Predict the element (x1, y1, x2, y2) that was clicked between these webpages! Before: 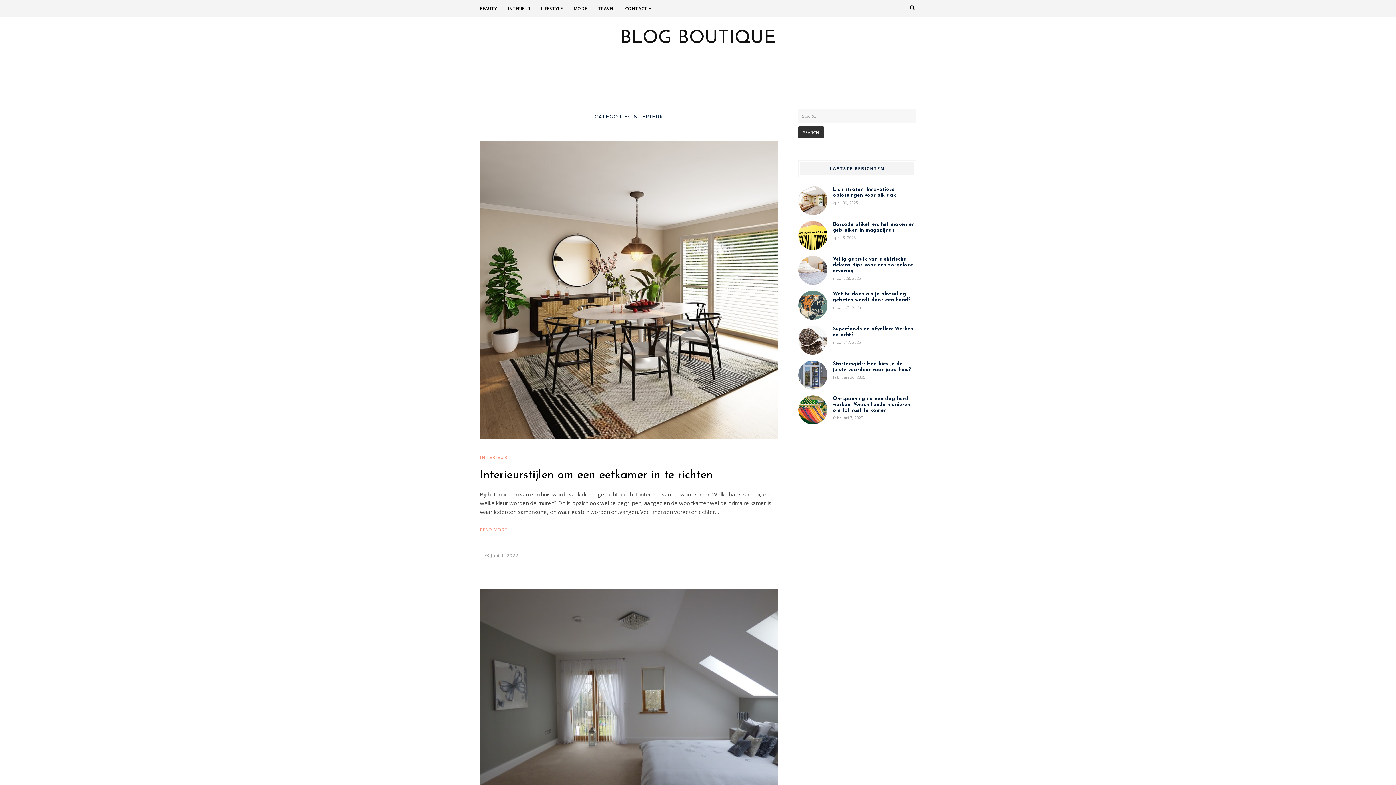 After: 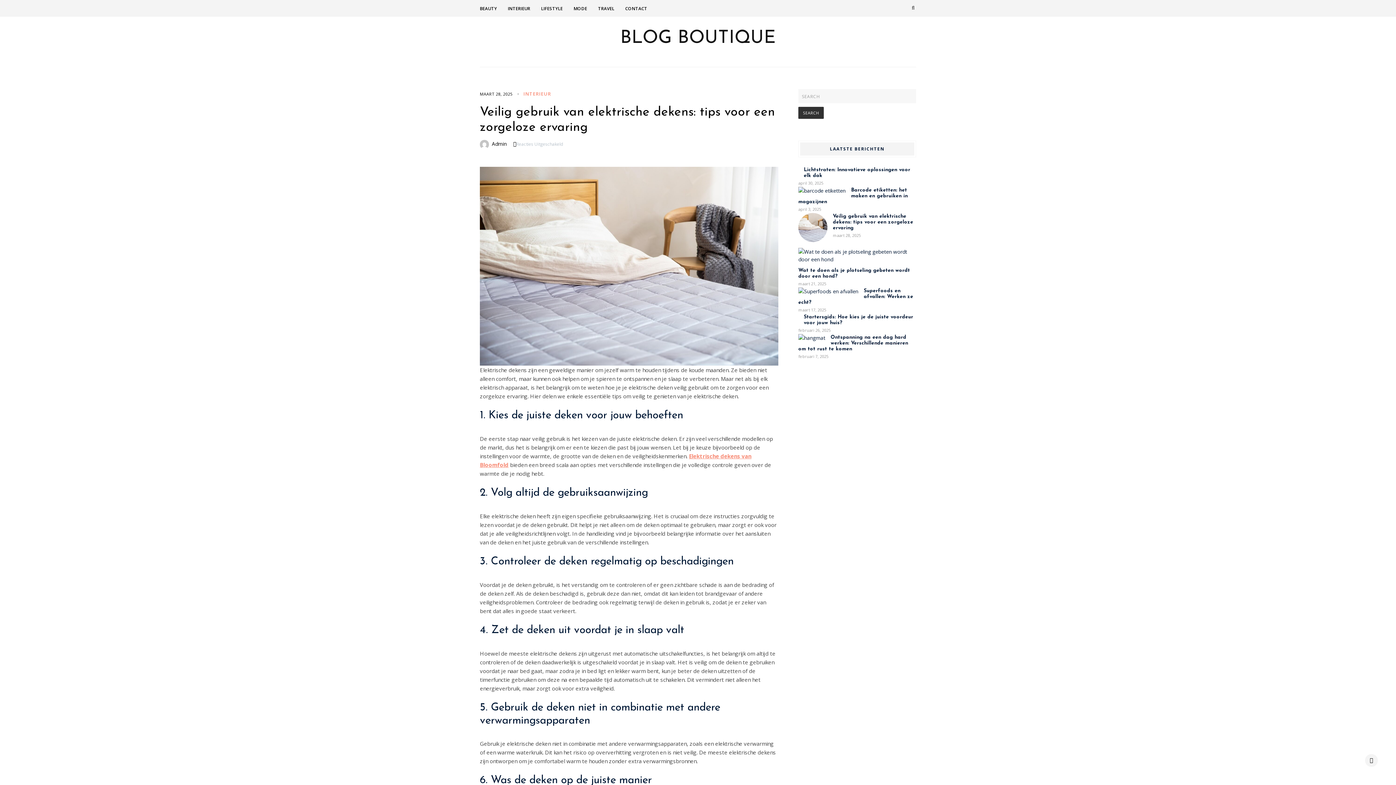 Action: bbox: (798, 279, 827, 286)